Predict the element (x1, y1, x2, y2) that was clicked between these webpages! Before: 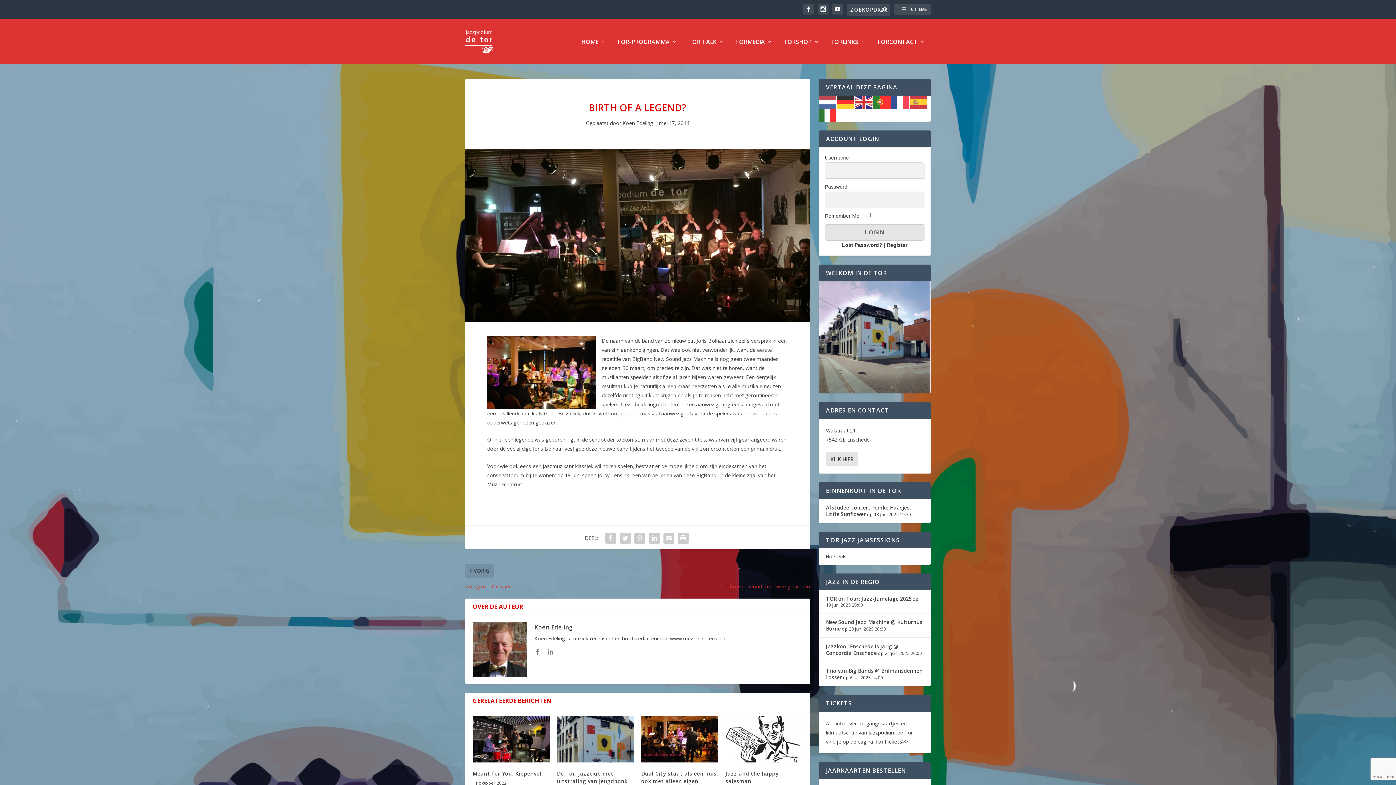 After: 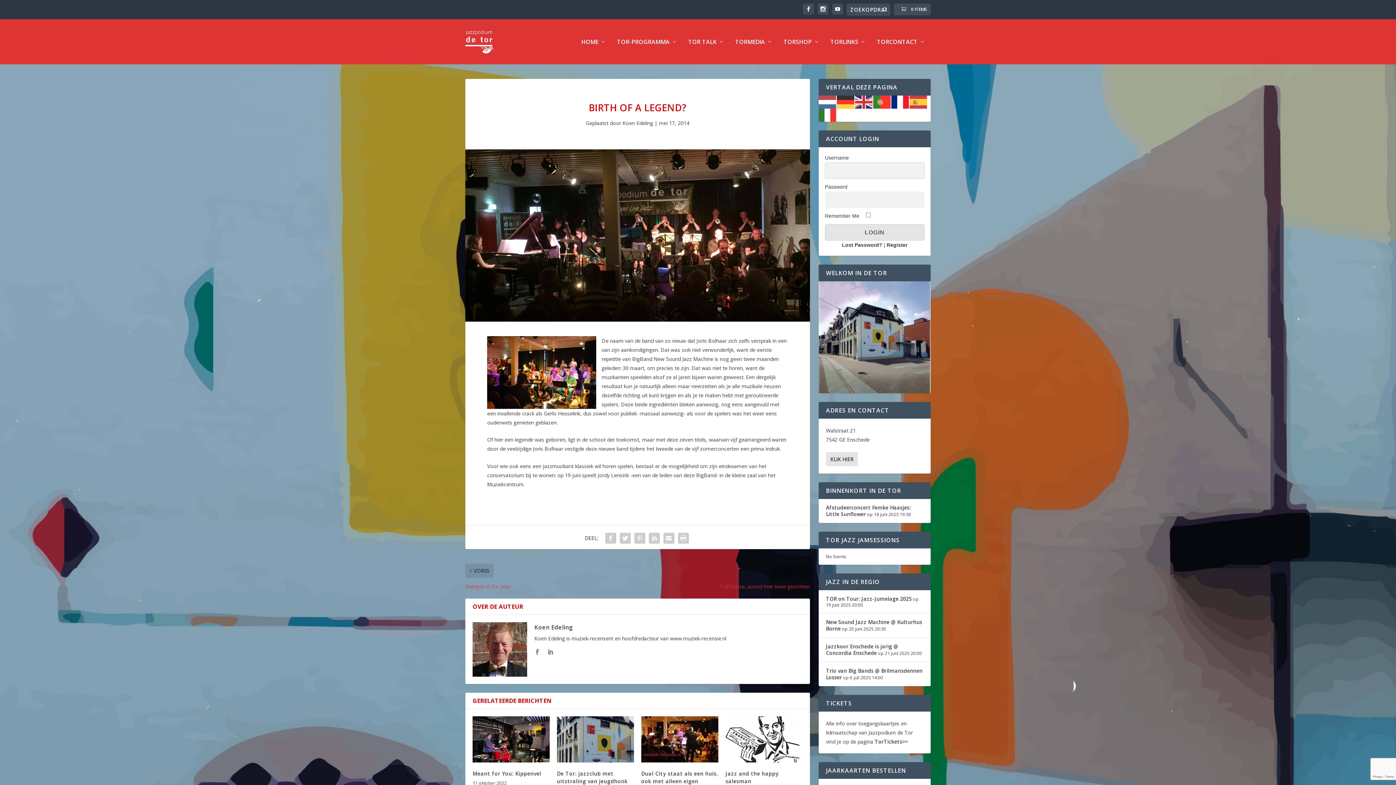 Action: bbox: (891, 98, 909, 105)